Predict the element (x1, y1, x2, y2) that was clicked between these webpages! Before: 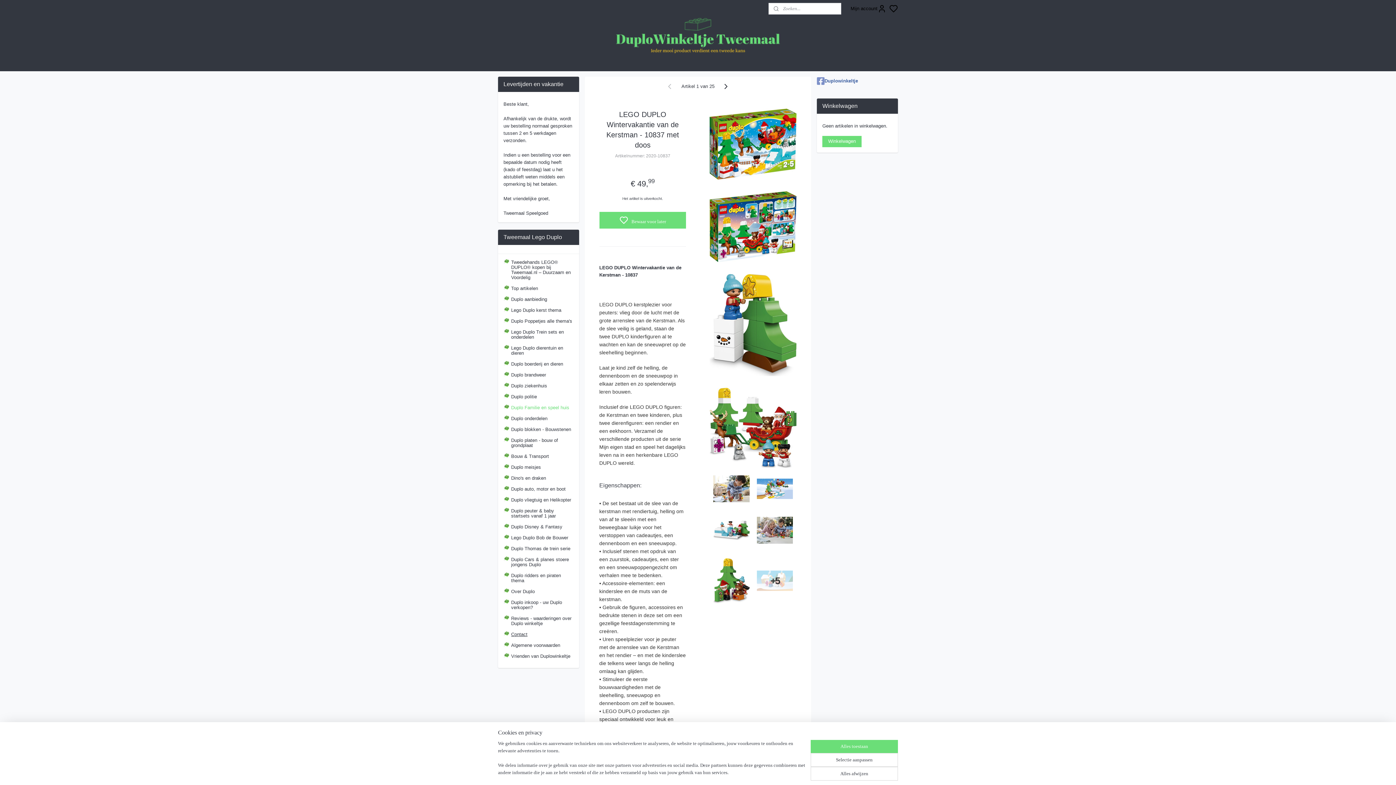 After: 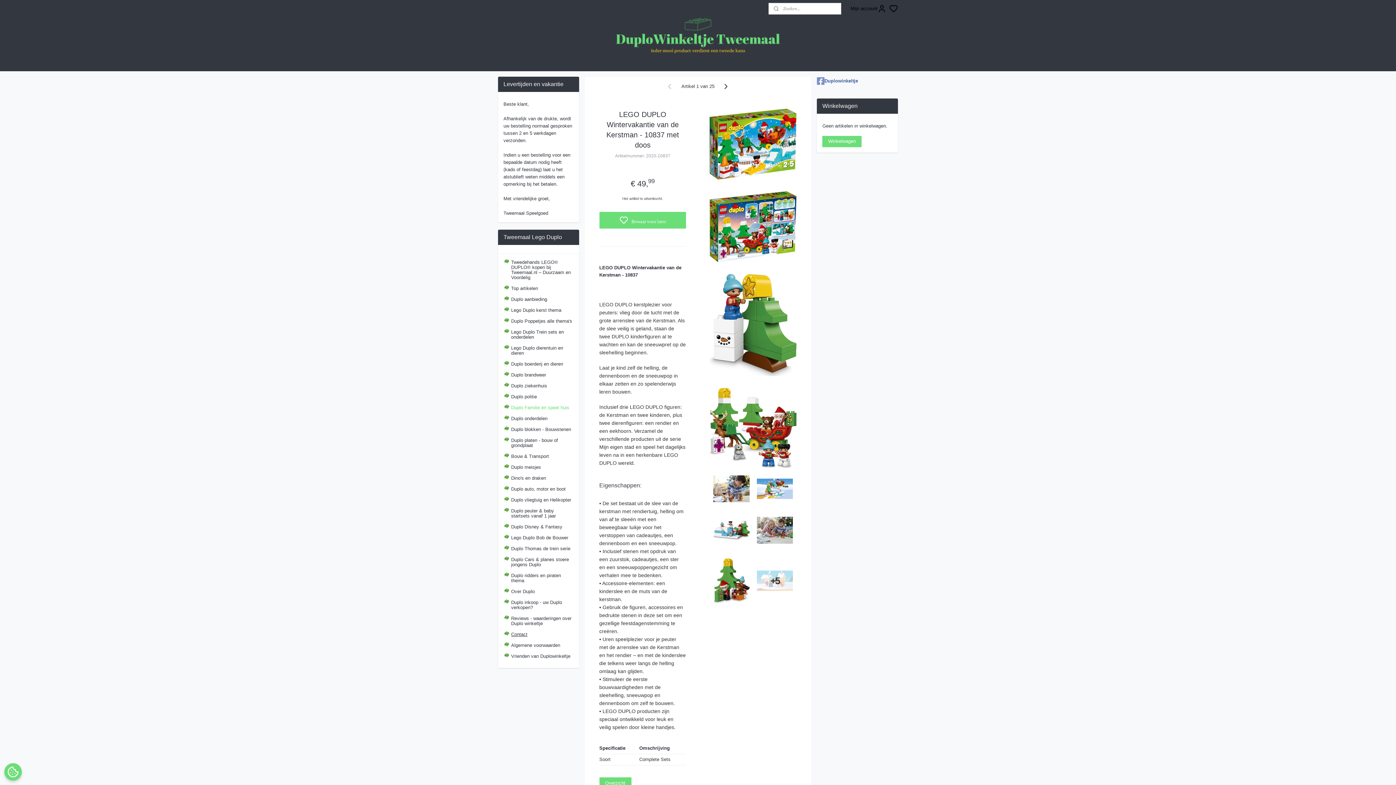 Action: bbox: (810, 740, 898, 753) label: Alles toestaan